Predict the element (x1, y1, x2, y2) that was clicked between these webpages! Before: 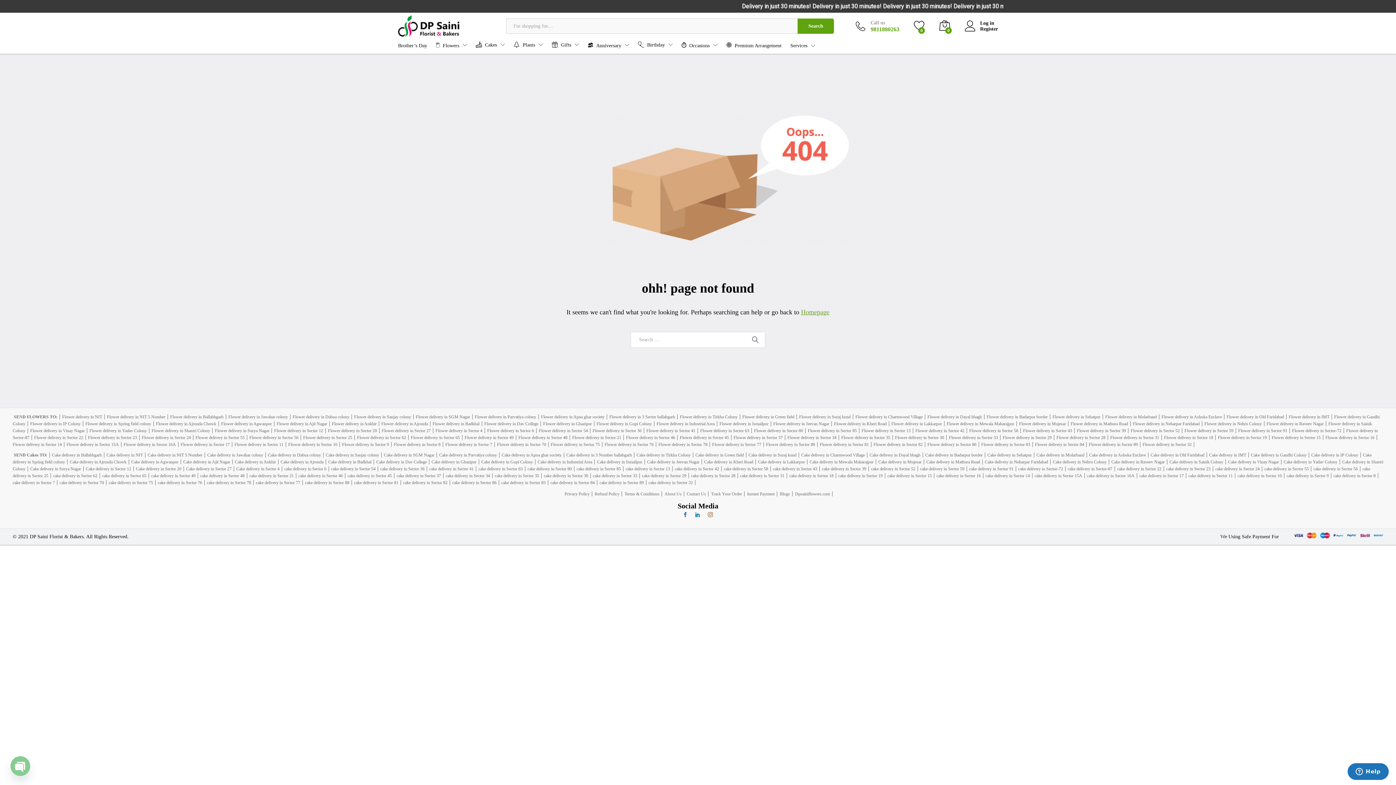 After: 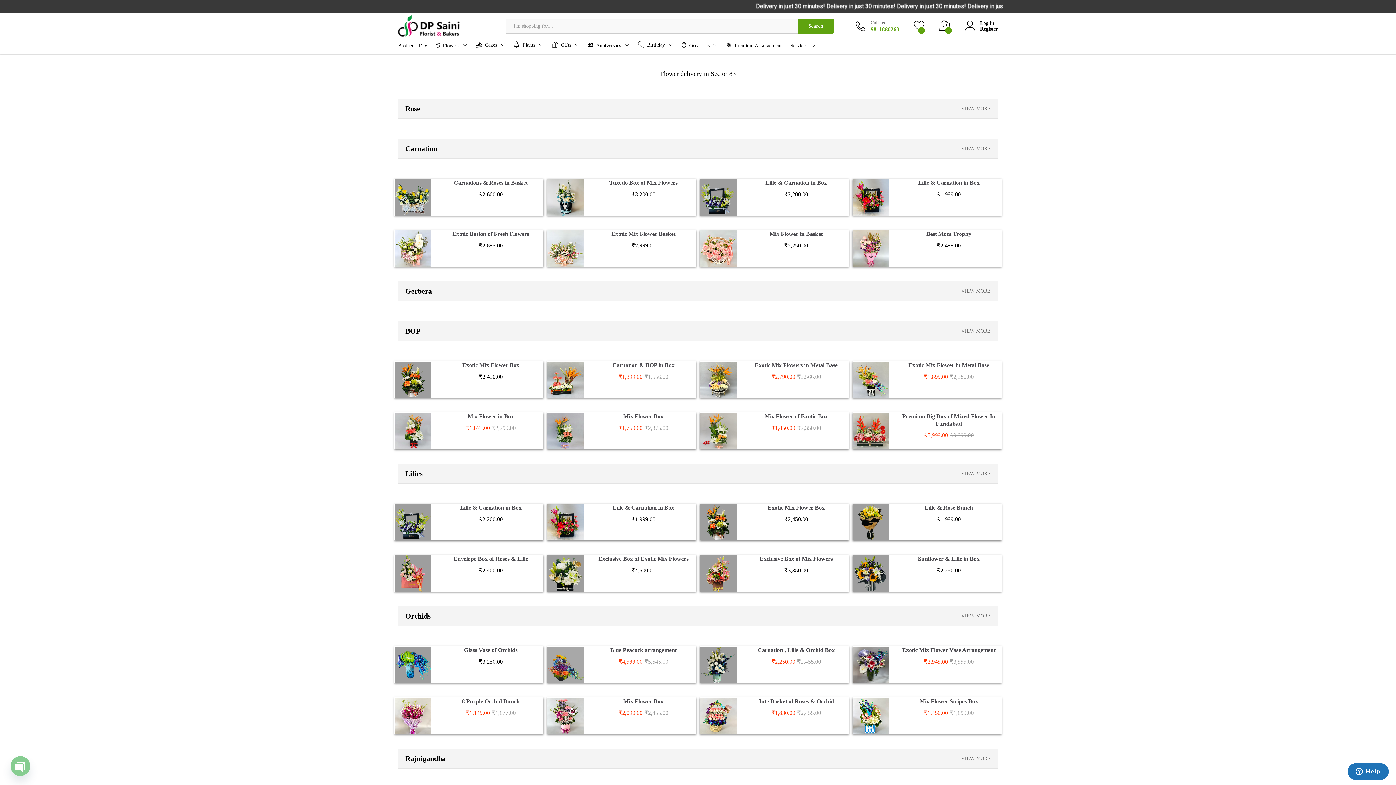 Action: bbox: (981, 442, 1030, 447) label: Flower delivery in Sector 83